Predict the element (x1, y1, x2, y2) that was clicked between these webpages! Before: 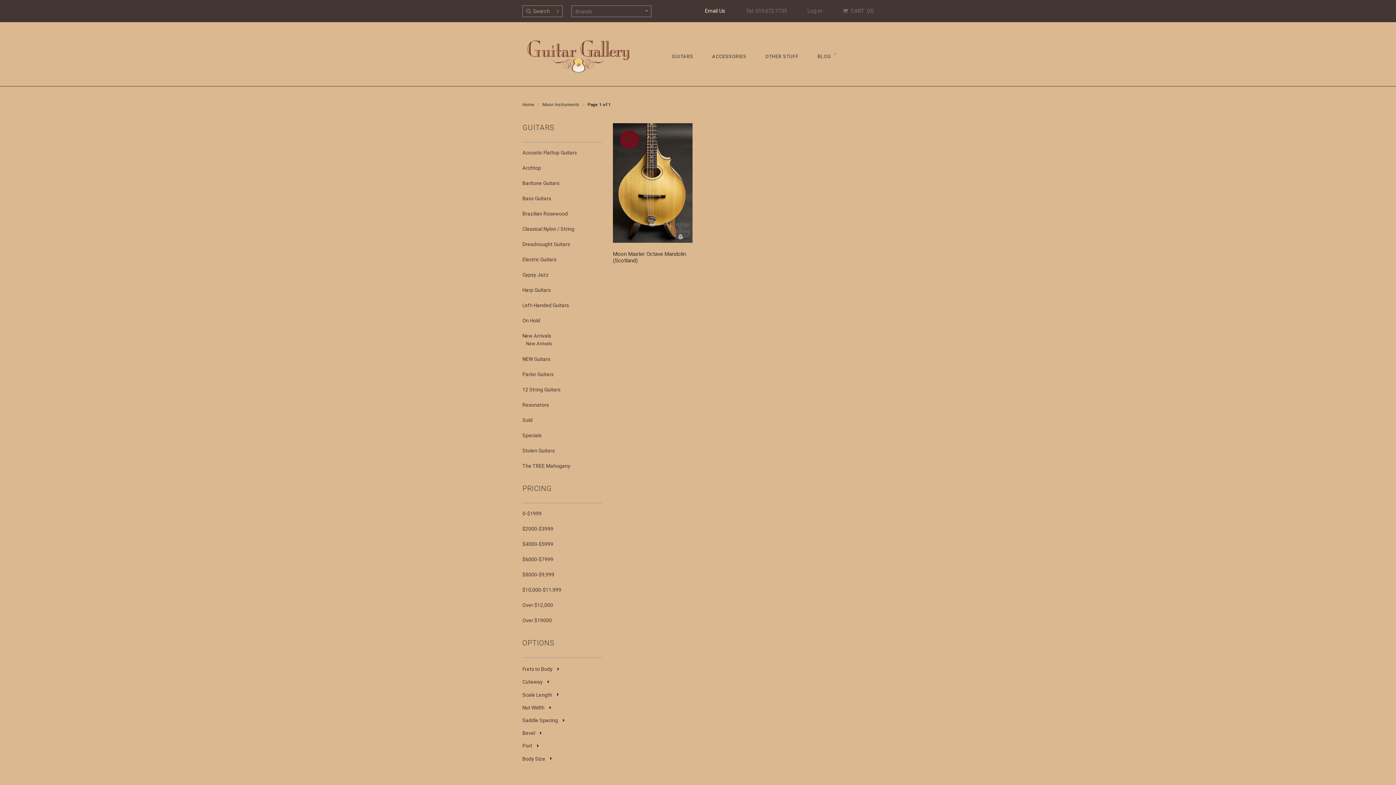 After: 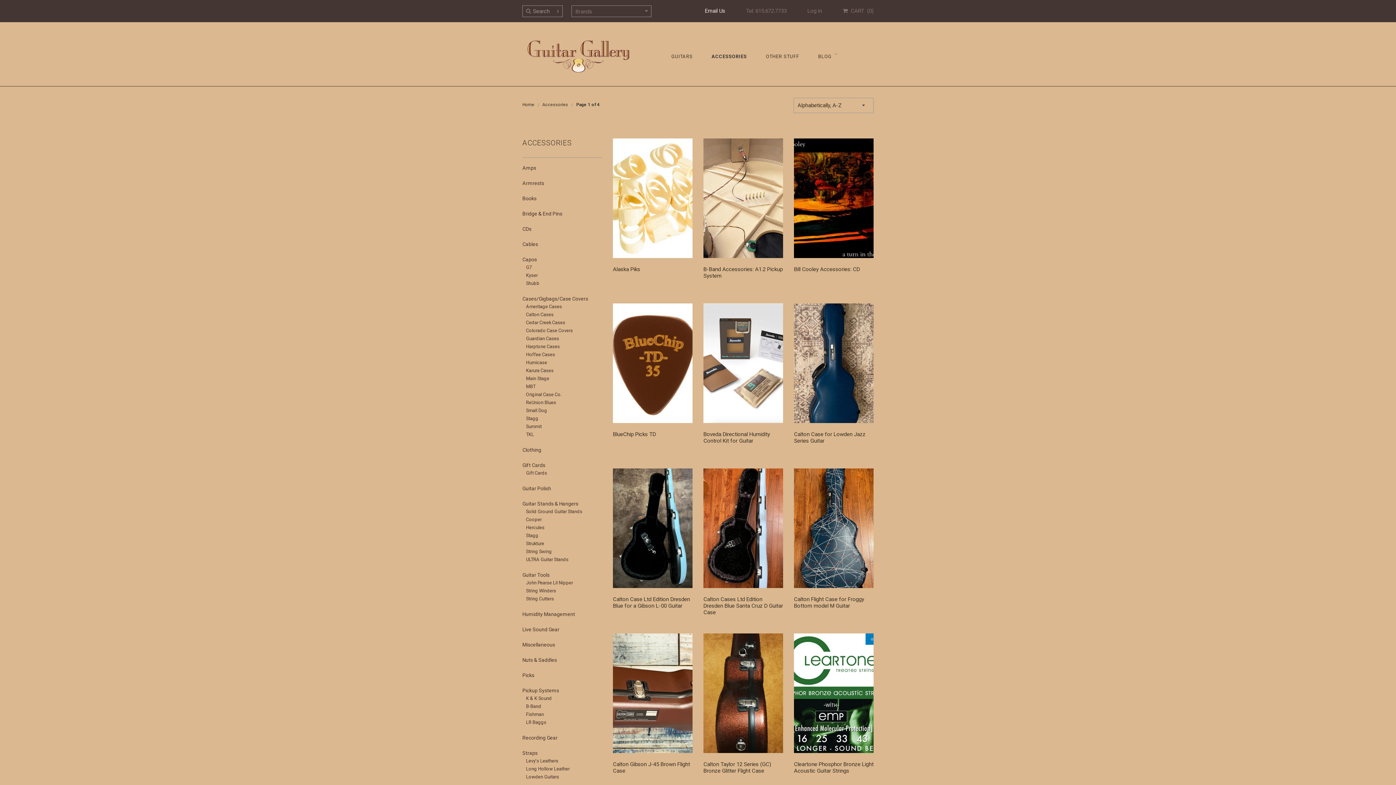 Action: bbox: (694, 41, 746, 67) label: ACCESSORIES